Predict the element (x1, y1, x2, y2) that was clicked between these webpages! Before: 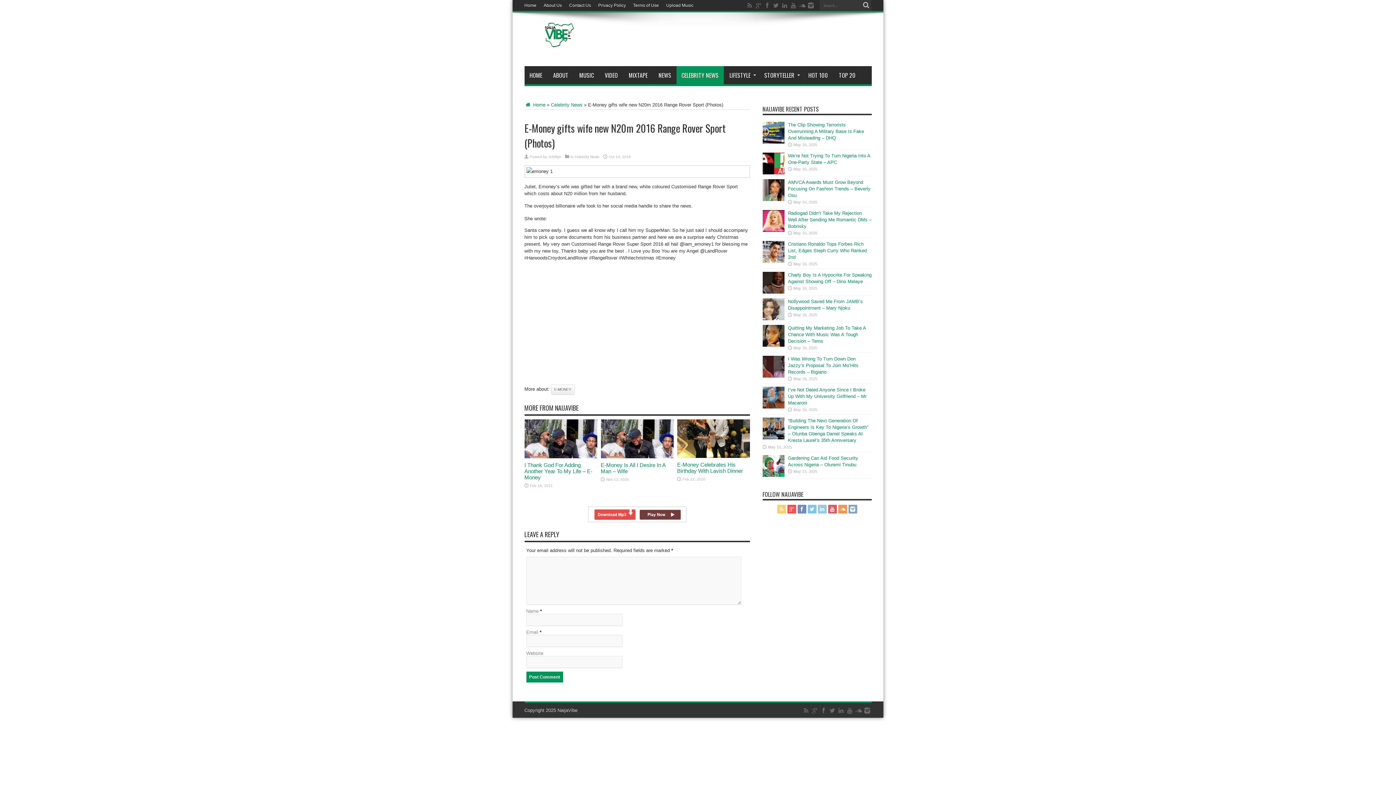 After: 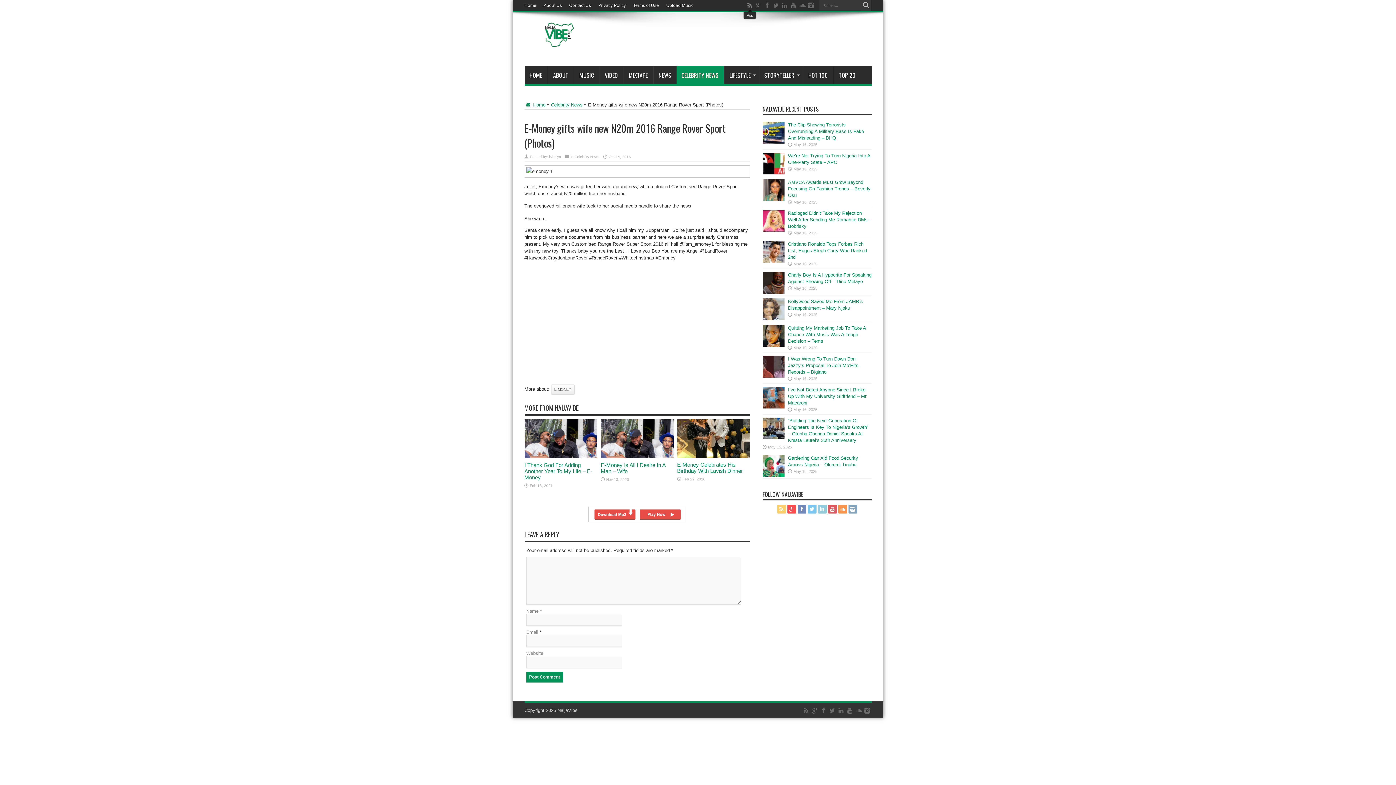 Action: bbox: (746, 1, 753, 9)